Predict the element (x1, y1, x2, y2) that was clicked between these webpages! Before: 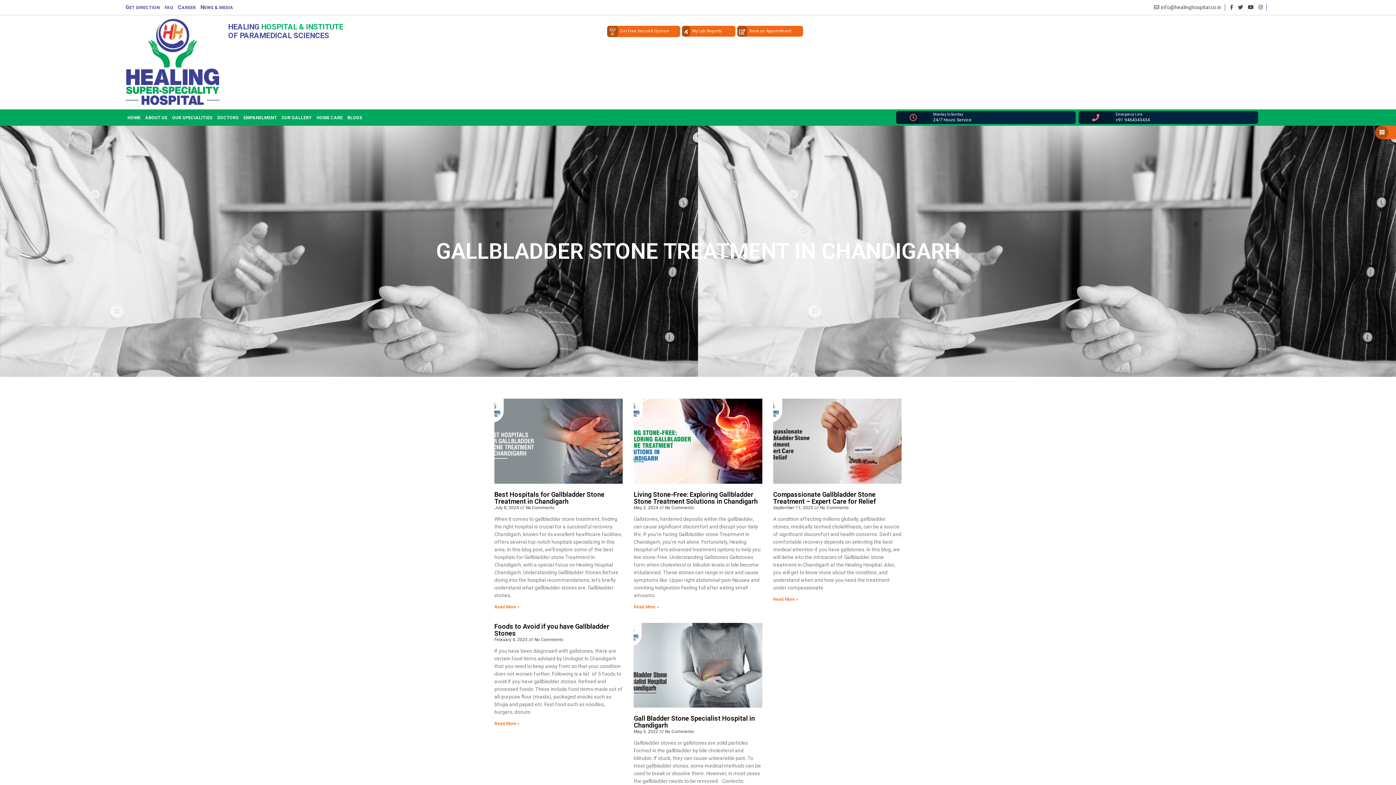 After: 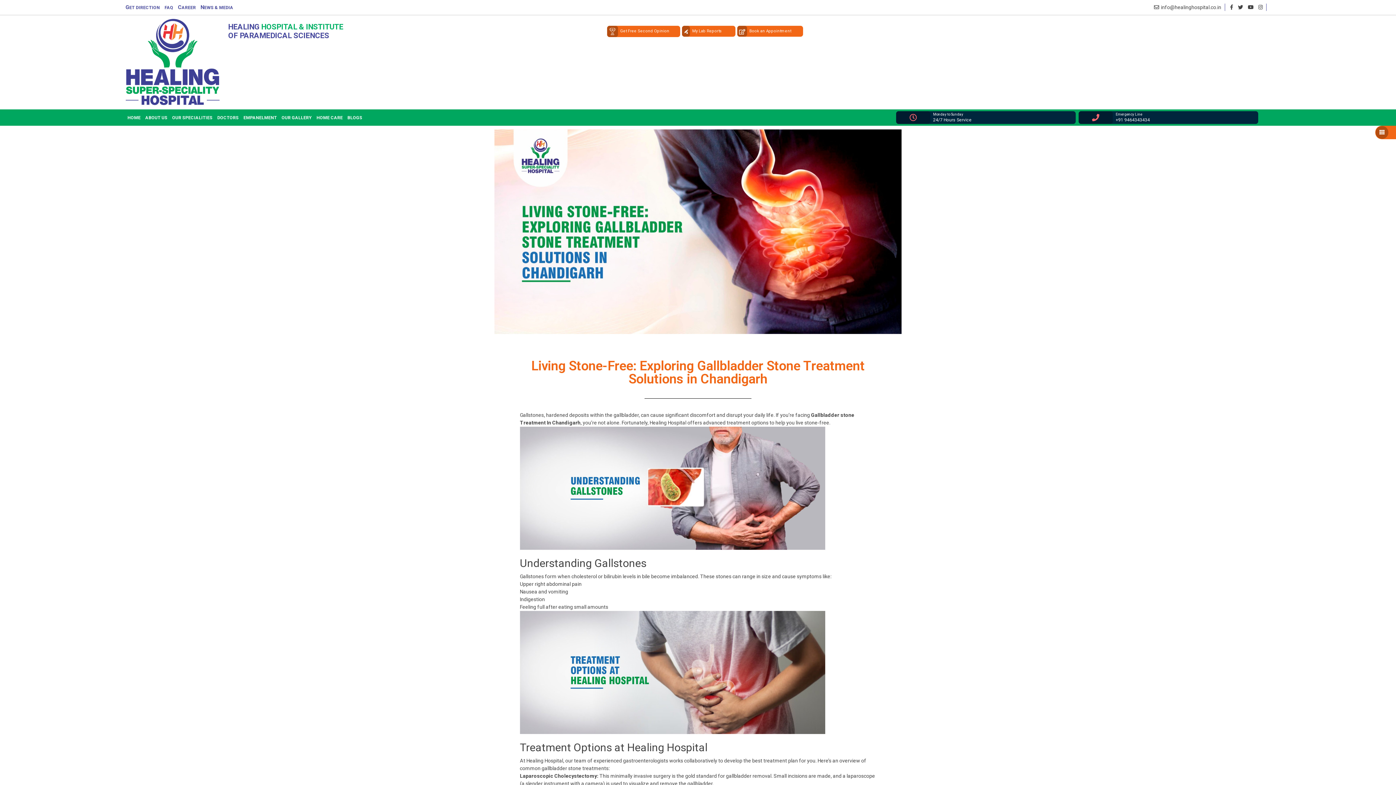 Action: bbox: (633, 399, 762, 483)